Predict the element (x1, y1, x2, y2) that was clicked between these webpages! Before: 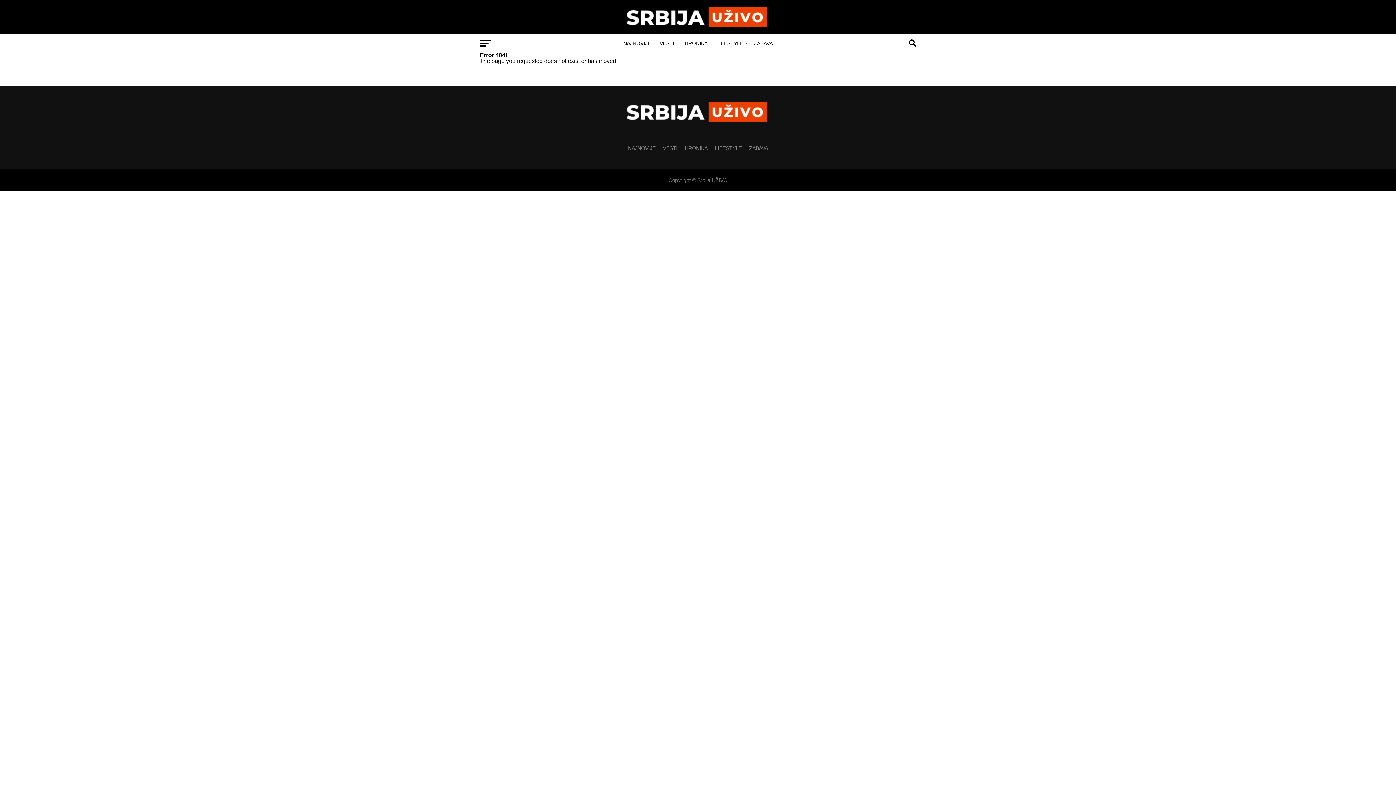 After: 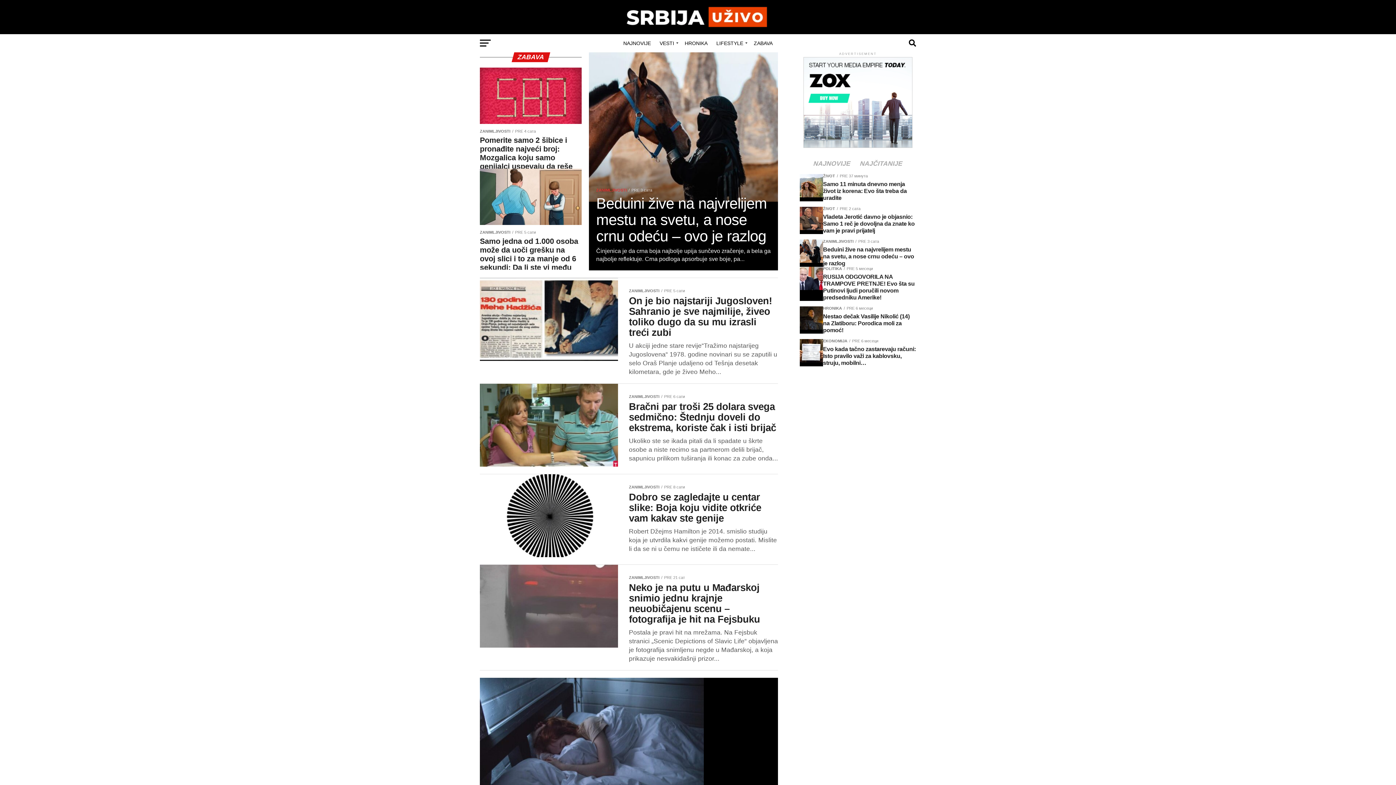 Action: bbox: (749, 145, 768, 151) label: ZABAVA